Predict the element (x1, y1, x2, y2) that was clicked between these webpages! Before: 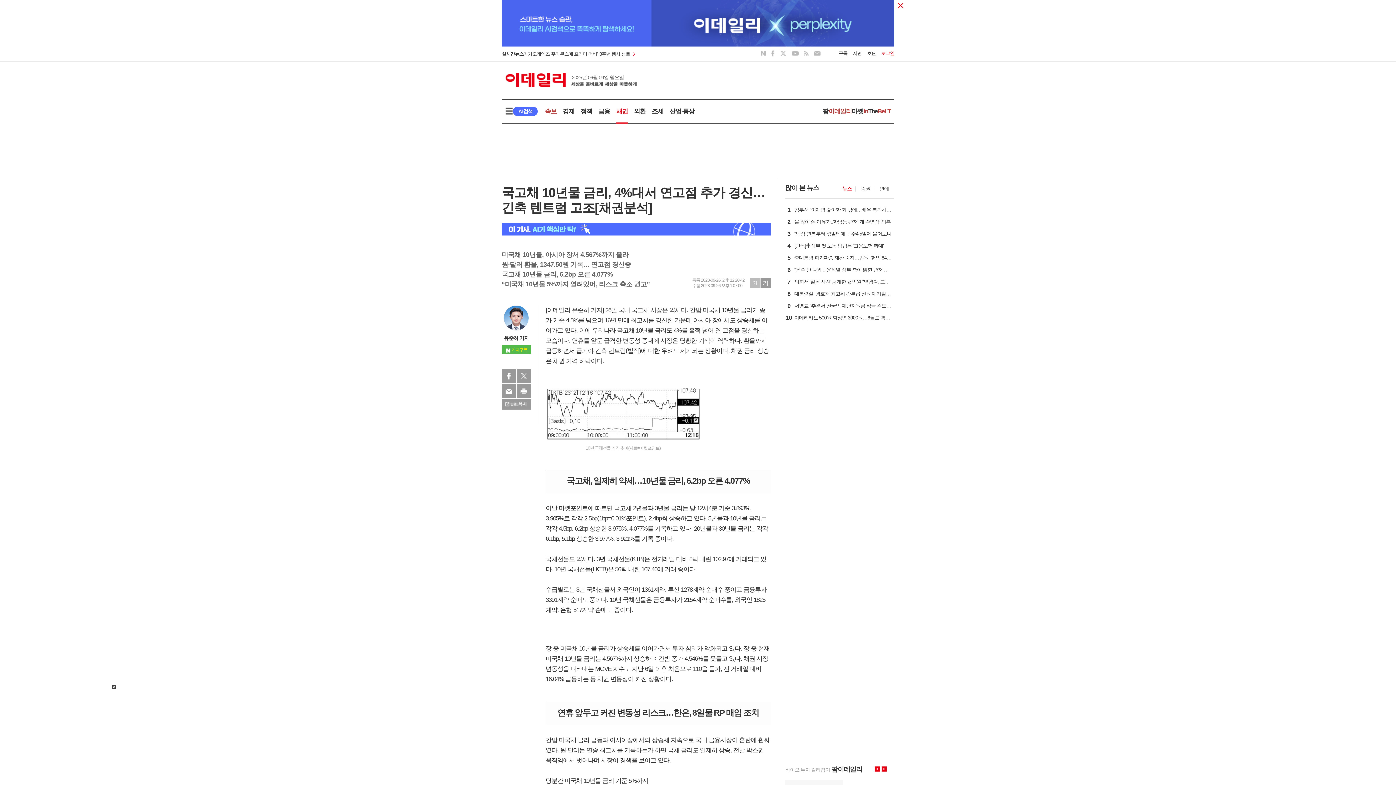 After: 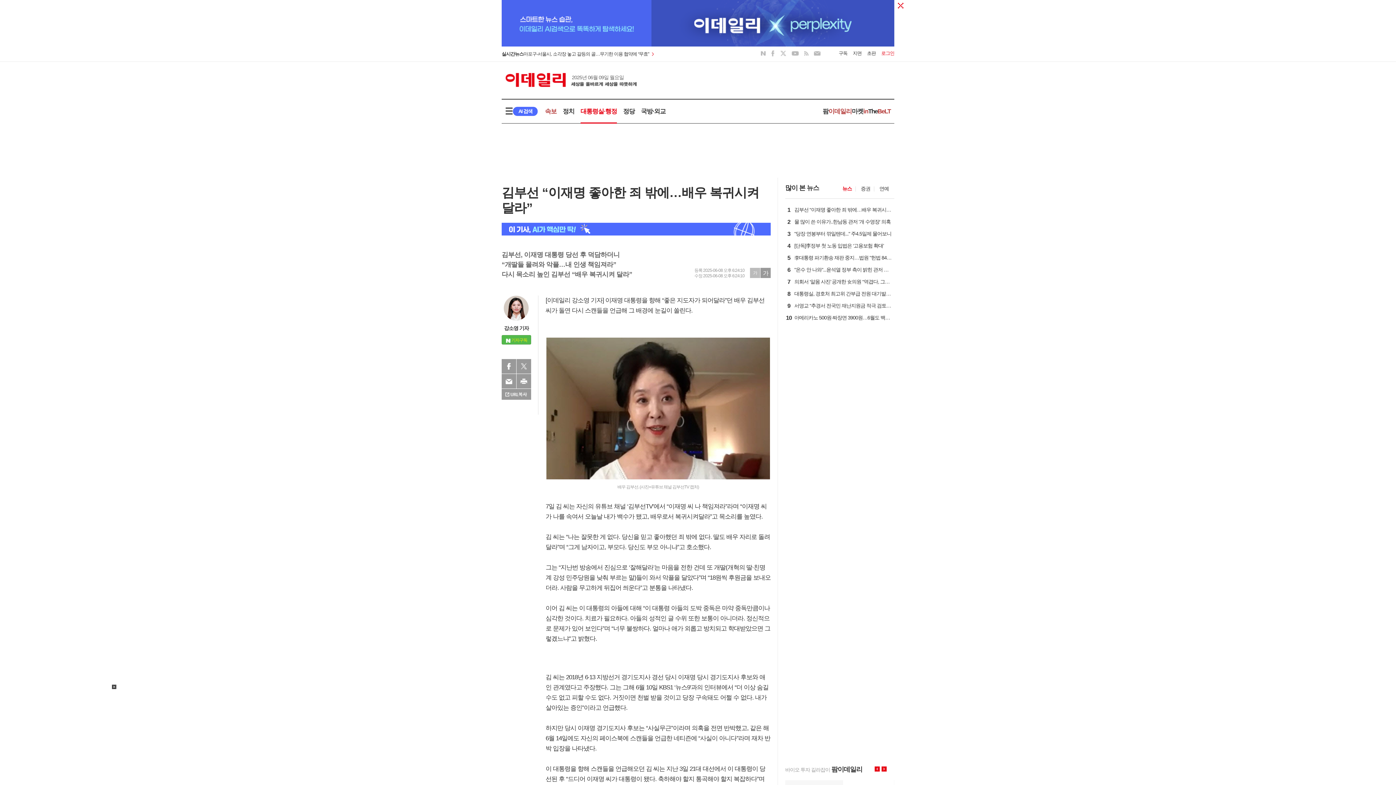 Action: label: 1
김부선 “이재명 좋아한 죄 밖에…배우 복귀시켜 달라” bbox: (792, 208, 892, 214)